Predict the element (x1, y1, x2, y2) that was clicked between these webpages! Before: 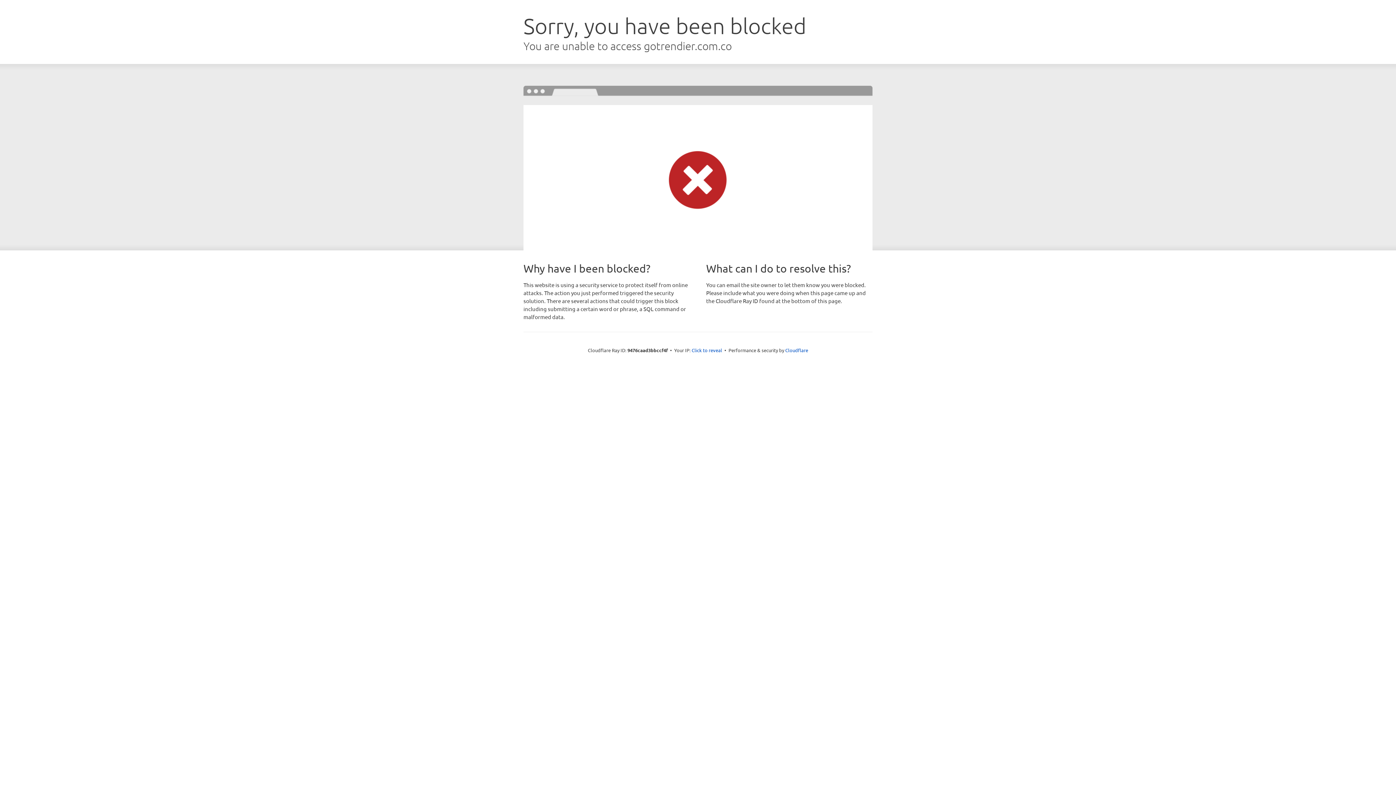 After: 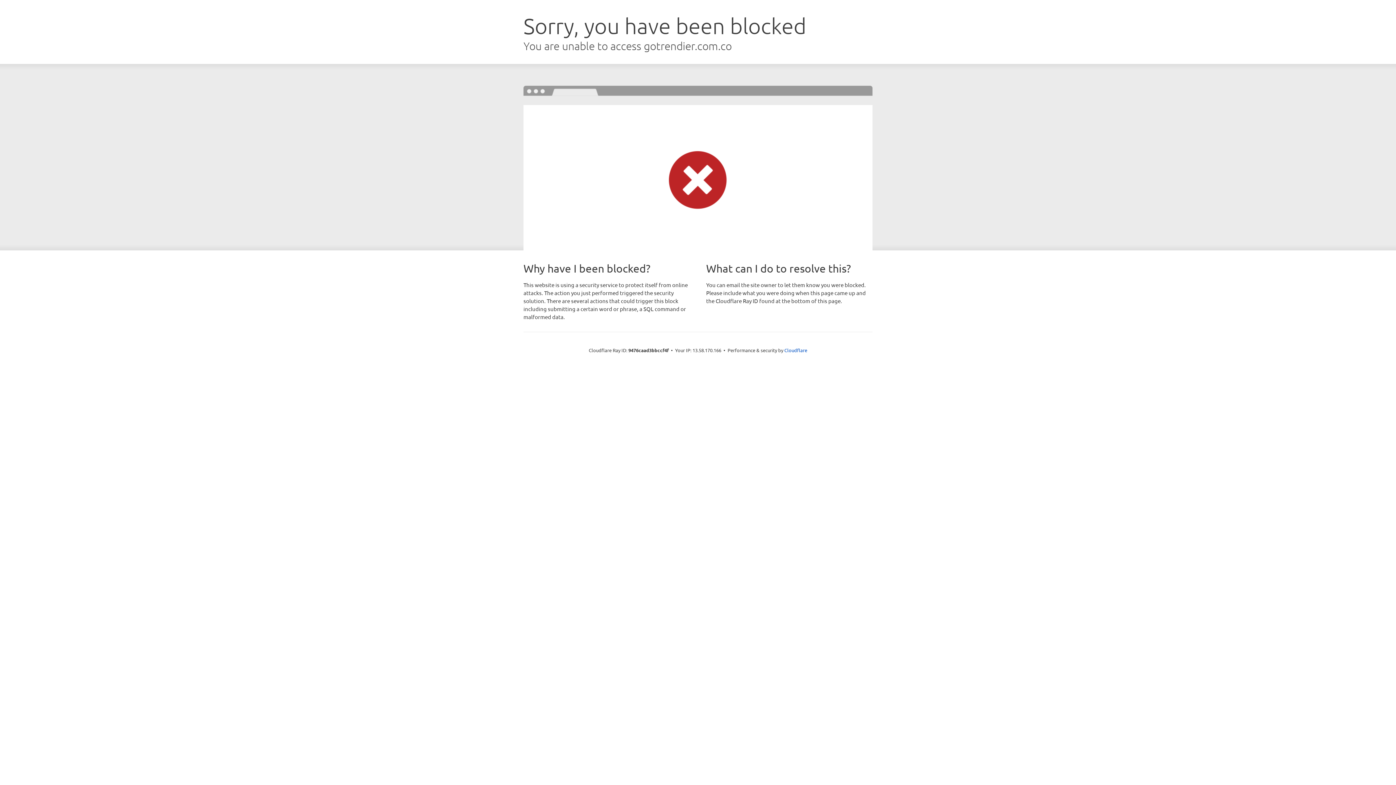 Action: bbox: (691, 346, 722, 353) label: Click to reveal